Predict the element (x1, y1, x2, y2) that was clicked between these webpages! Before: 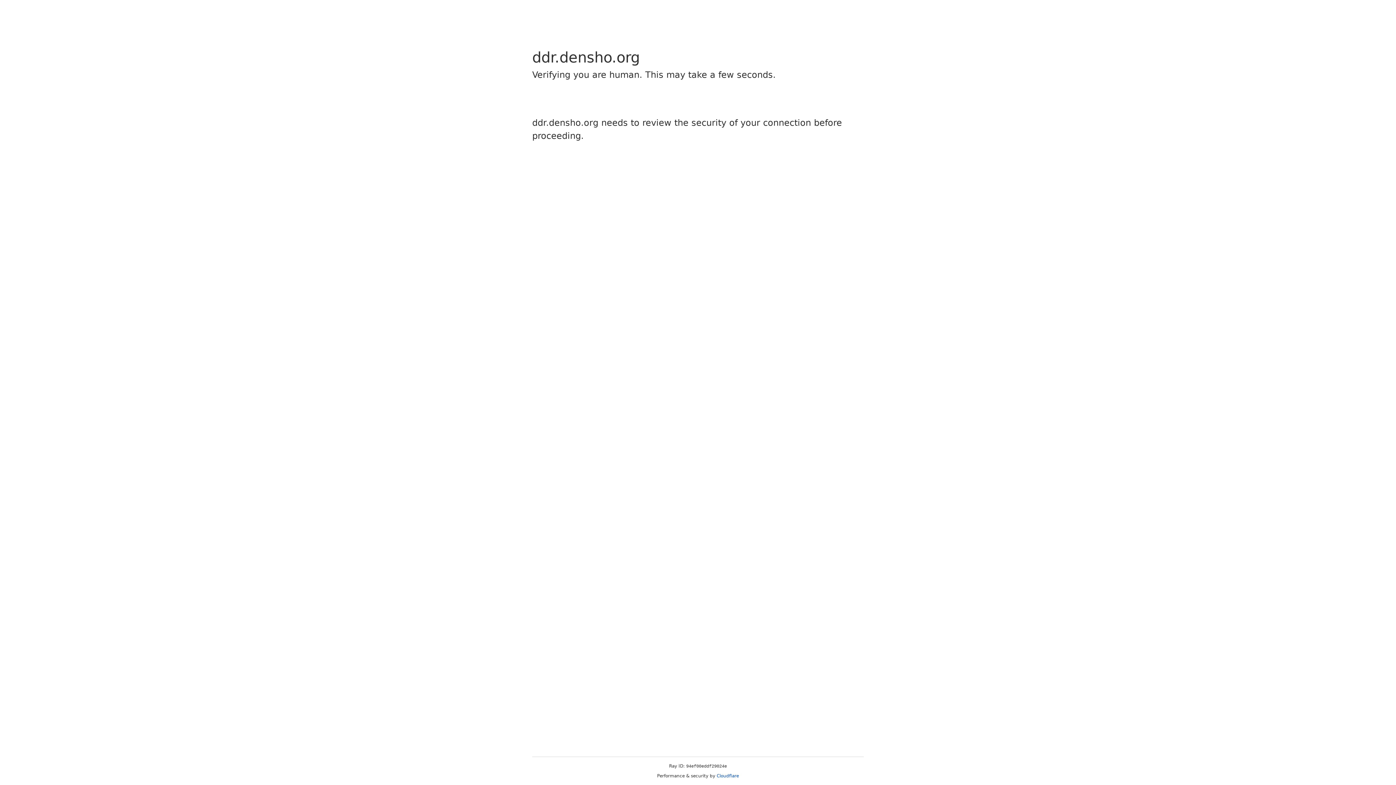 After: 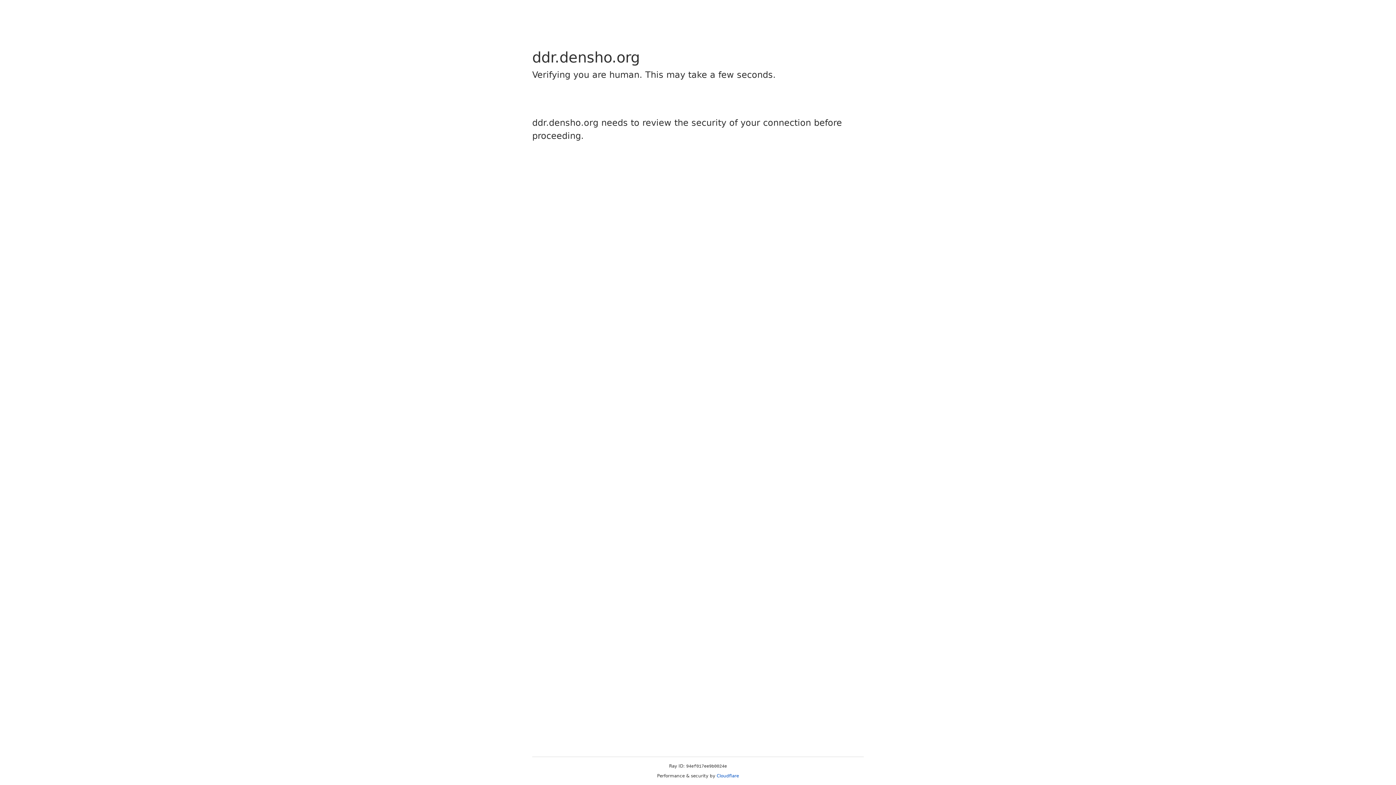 Action: bbox: (716, 773, 739, 778) label: Cloudflare